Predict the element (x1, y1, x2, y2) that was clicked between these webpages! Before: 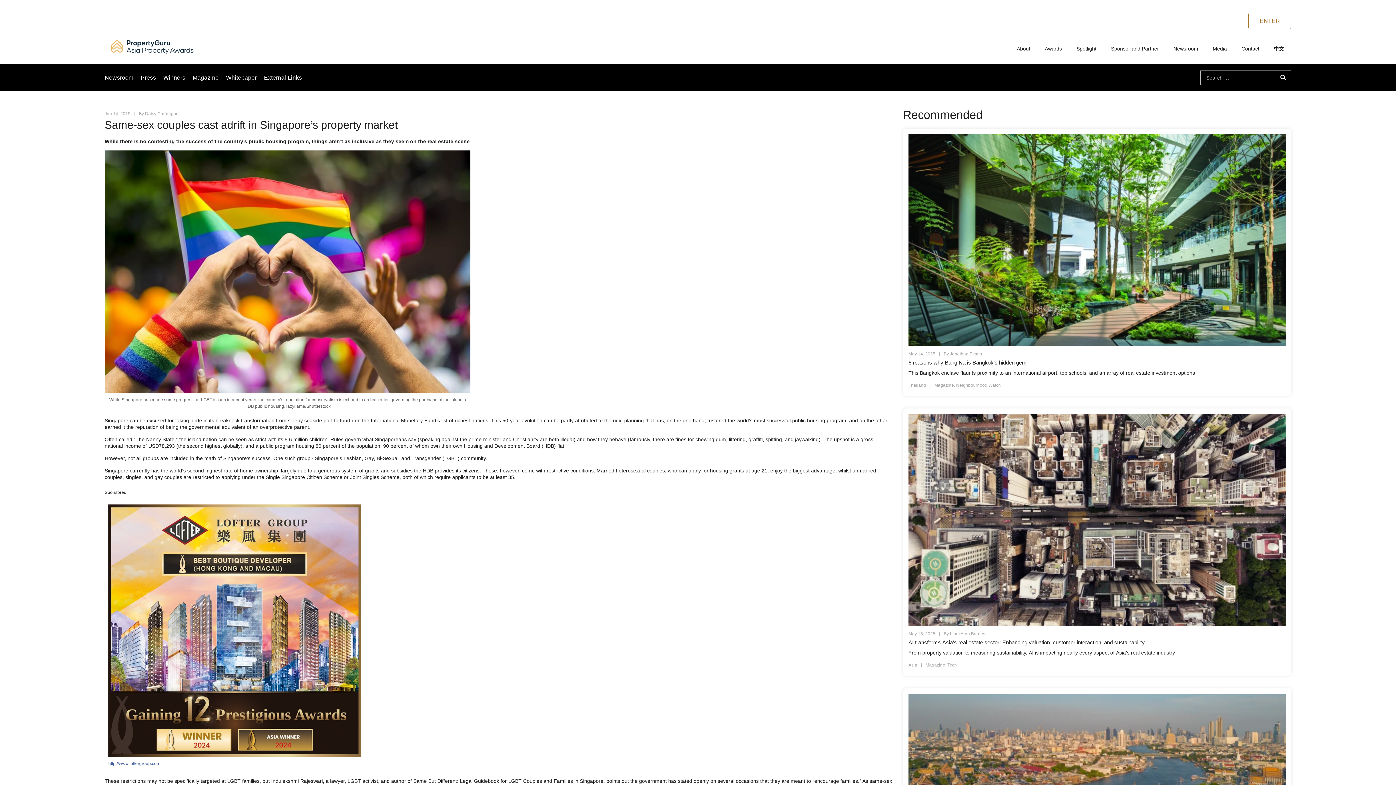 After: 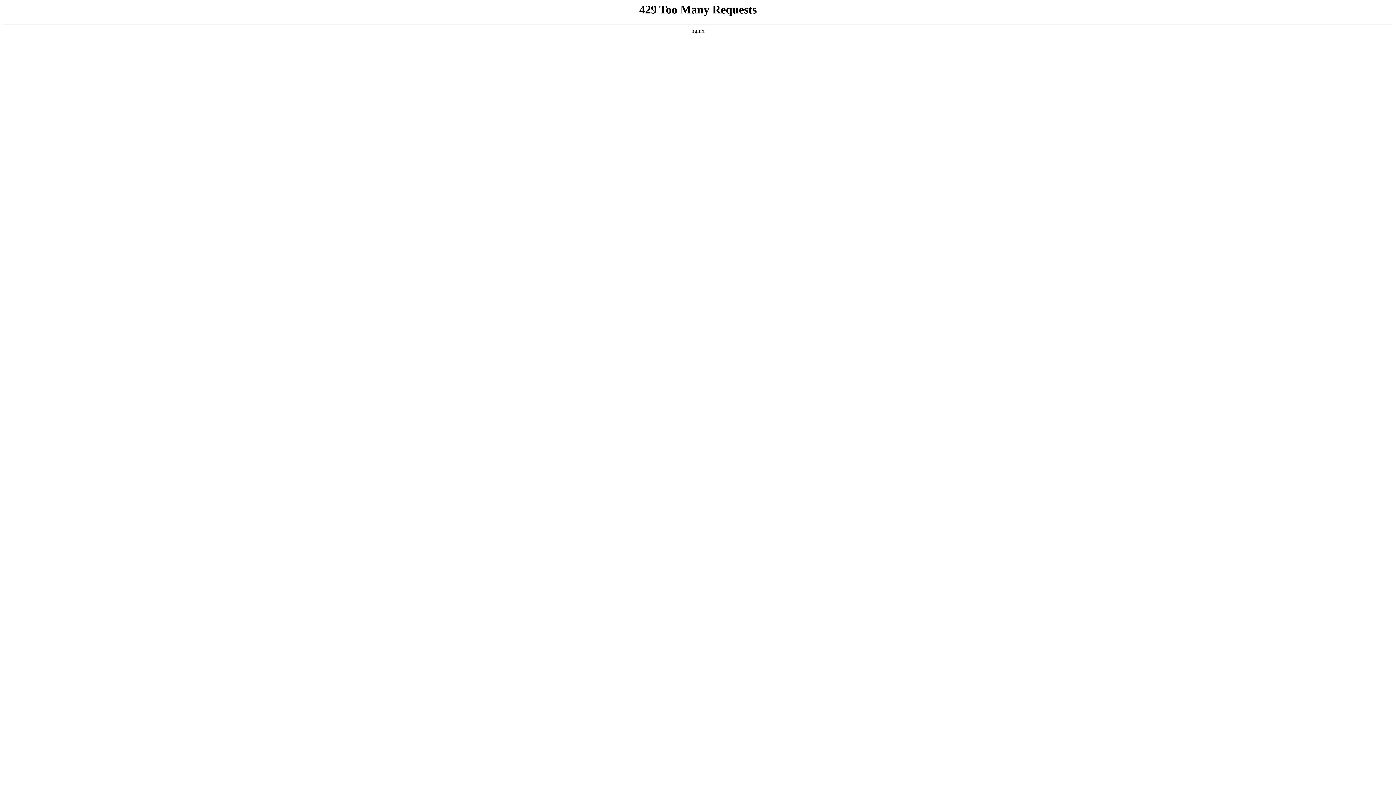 Action: label: Awards bbox: (1045, 40, 1062, 57)